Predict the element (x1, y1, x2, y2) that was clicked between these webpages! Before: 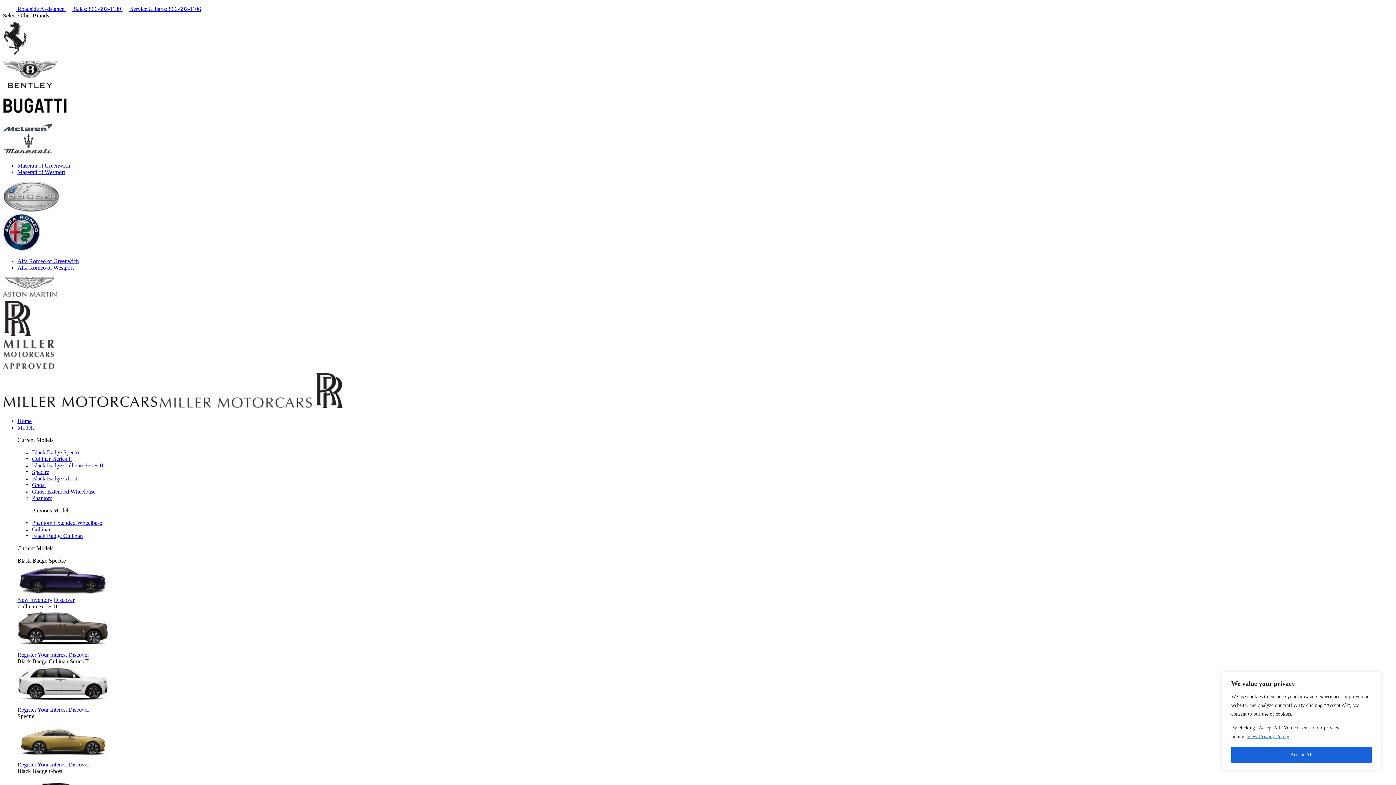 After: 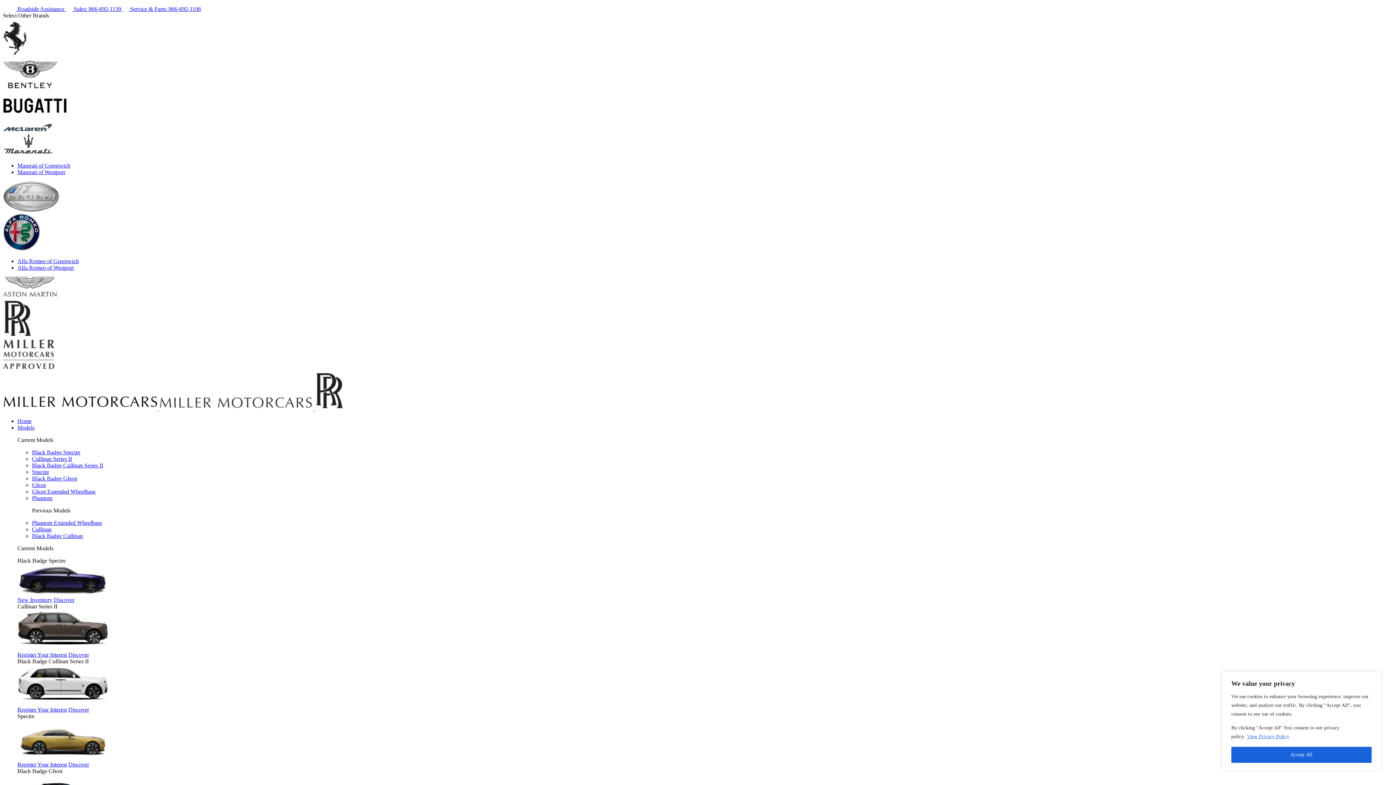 Action: bbox: (17, 424, 34, 430) label: Models